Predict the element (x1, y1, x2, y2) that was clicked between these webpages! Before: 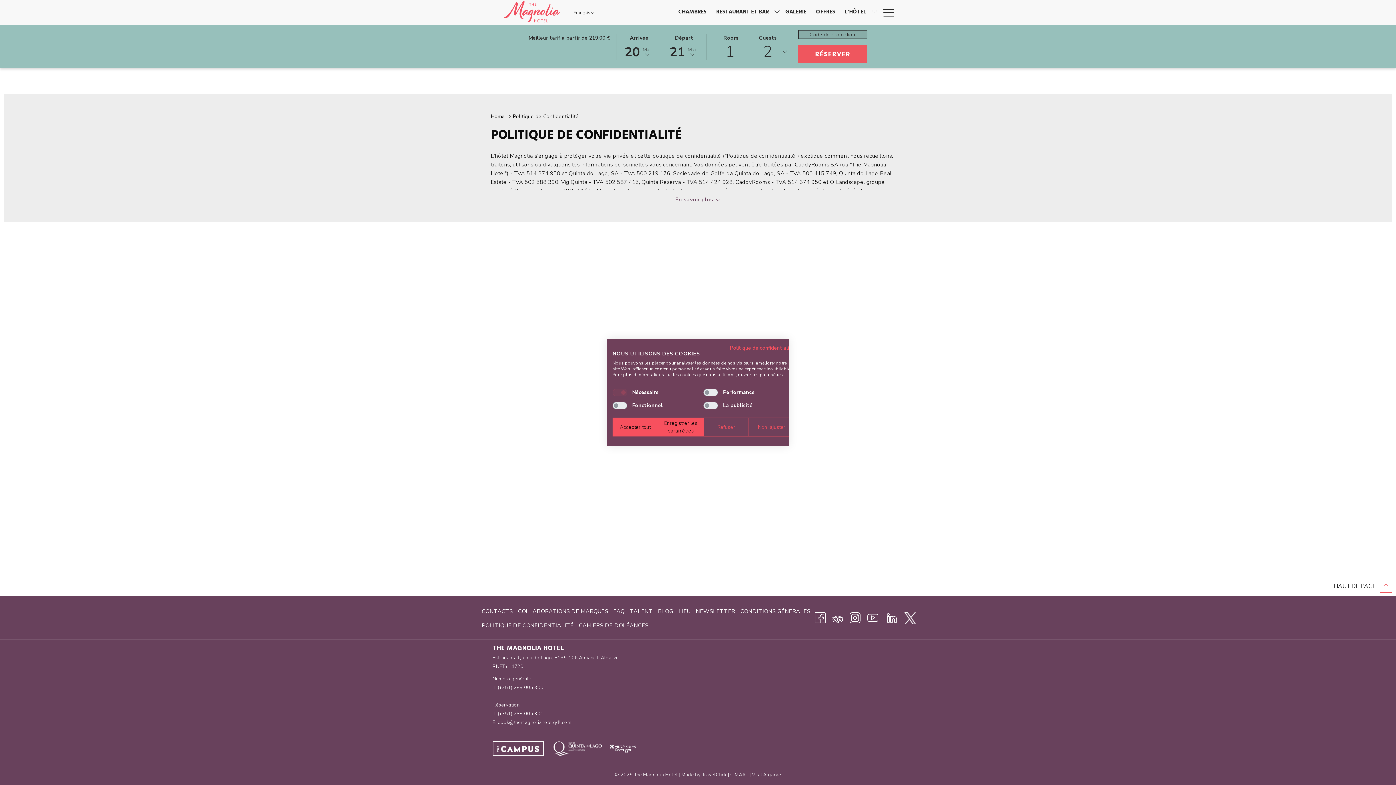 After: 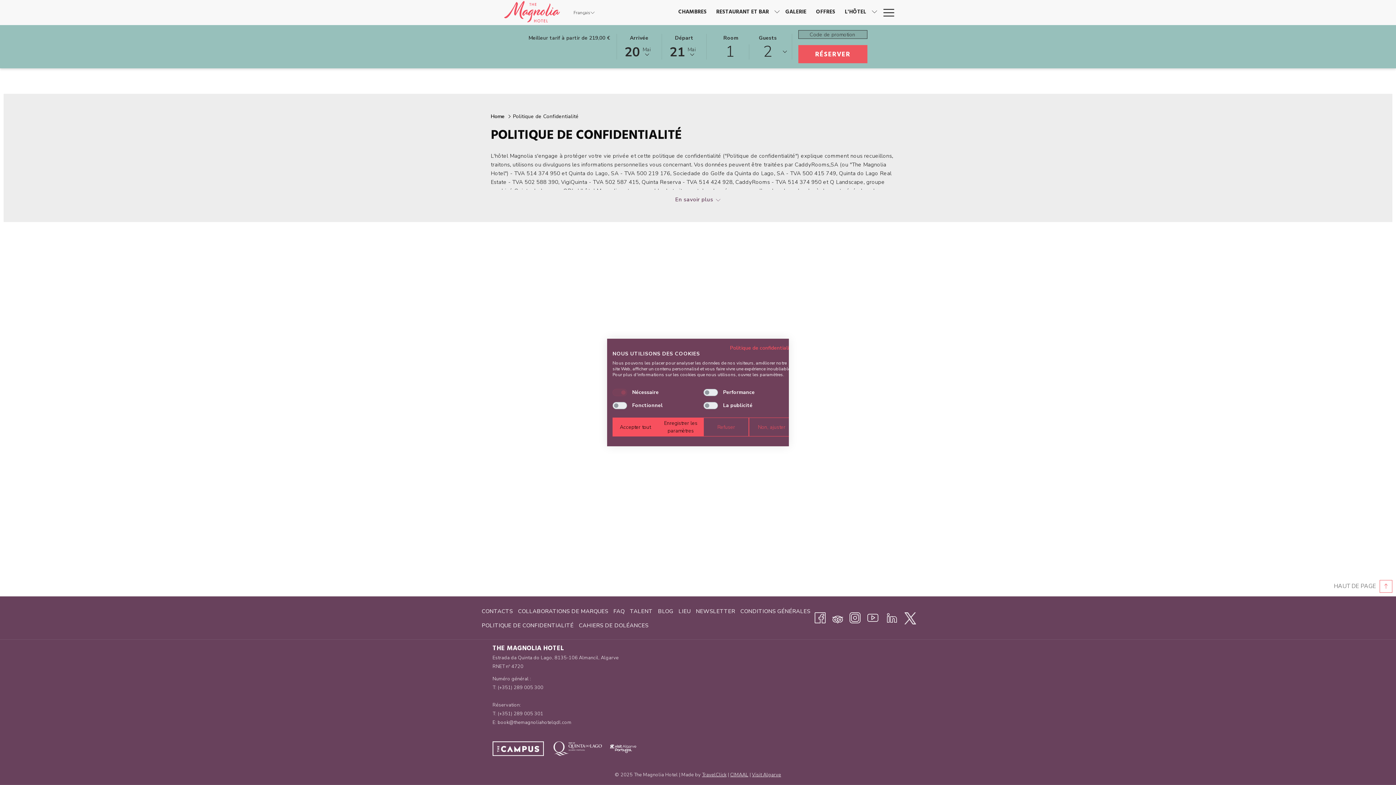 Action: label: HAUT DE PAGE bbox: (1334, 580, 1392, 592)